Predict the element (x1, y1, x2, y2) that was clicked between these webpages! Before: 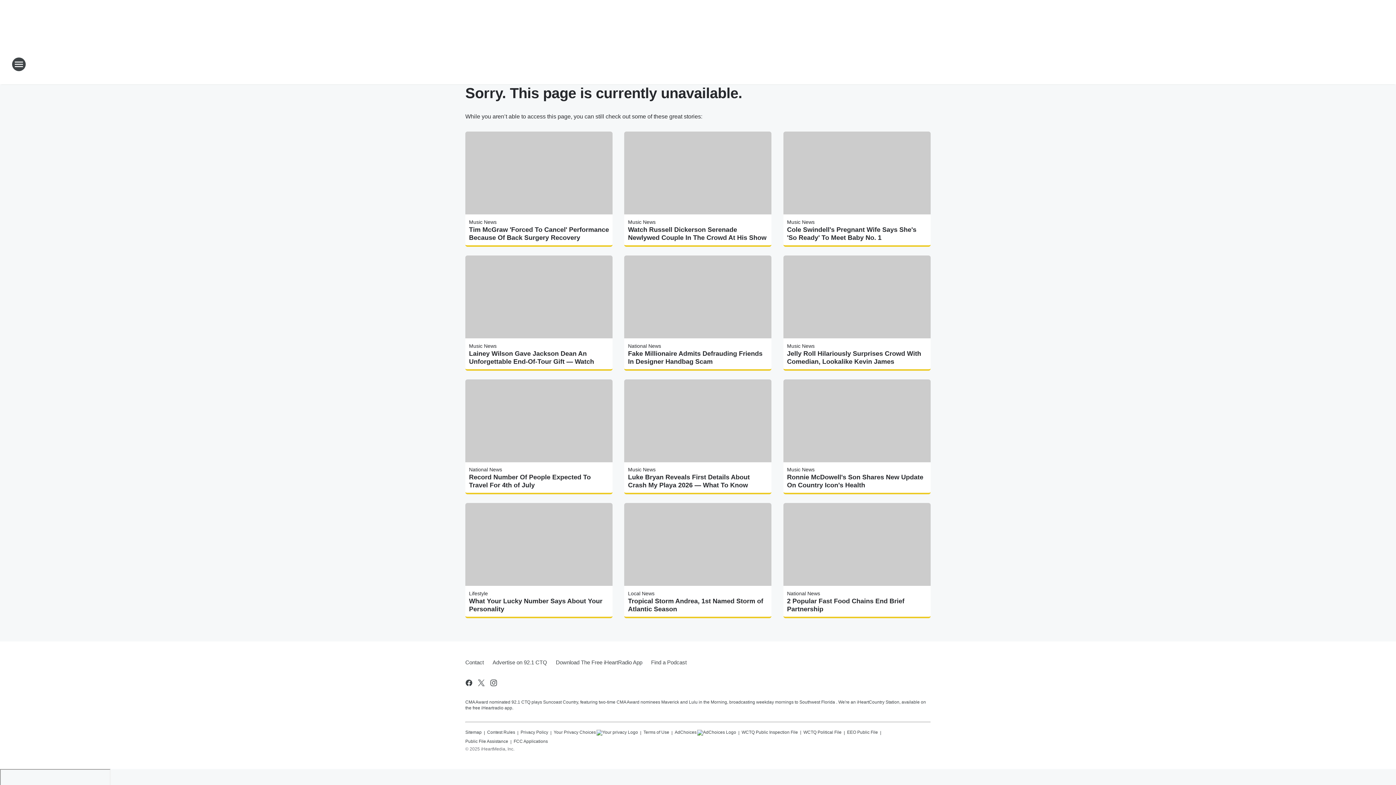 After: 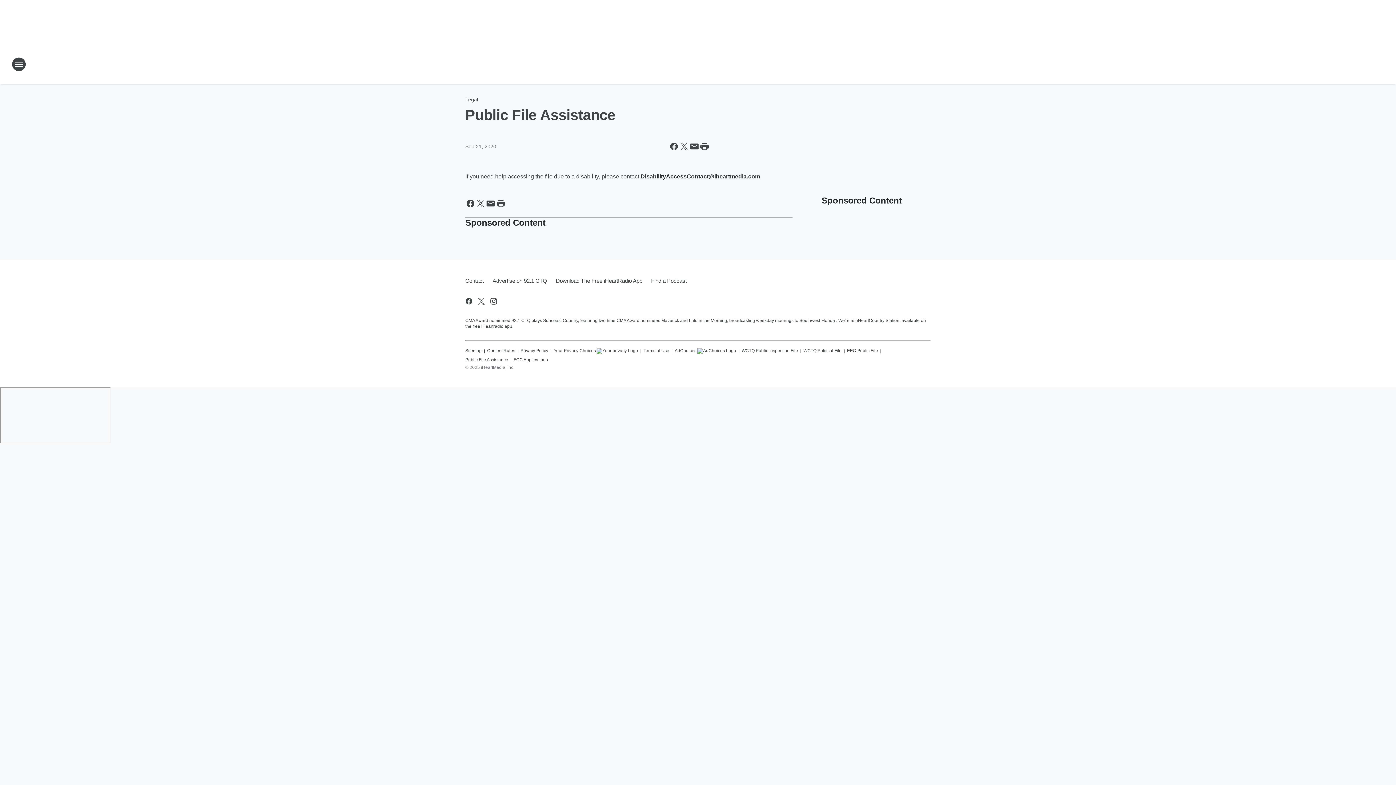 Action: label: Public File Assistance bbox: (465, 736, 508, 745)